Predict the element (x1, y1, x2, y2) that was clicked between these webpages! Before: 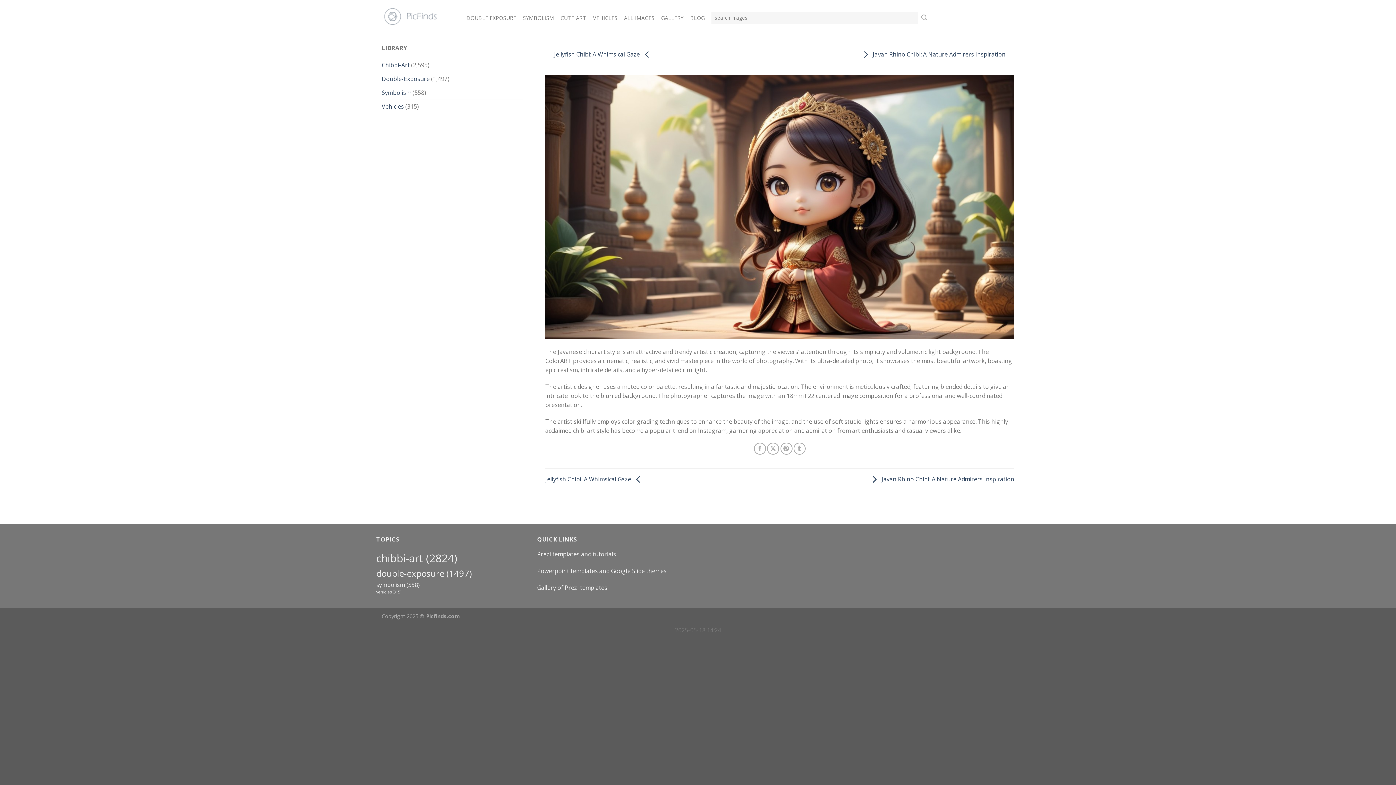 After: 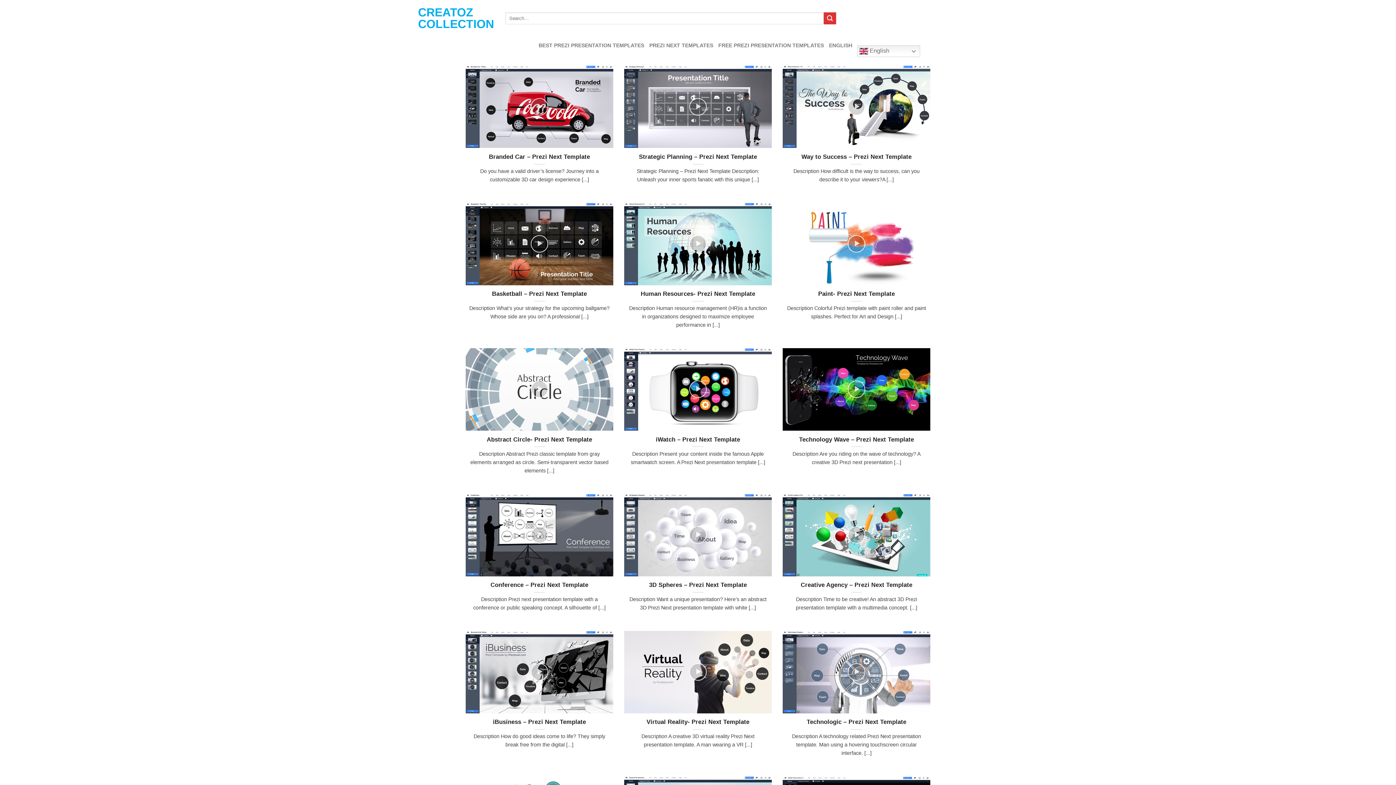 Action: bbox: (537, 583, 607, 591) label: Gallery of Prezi templates